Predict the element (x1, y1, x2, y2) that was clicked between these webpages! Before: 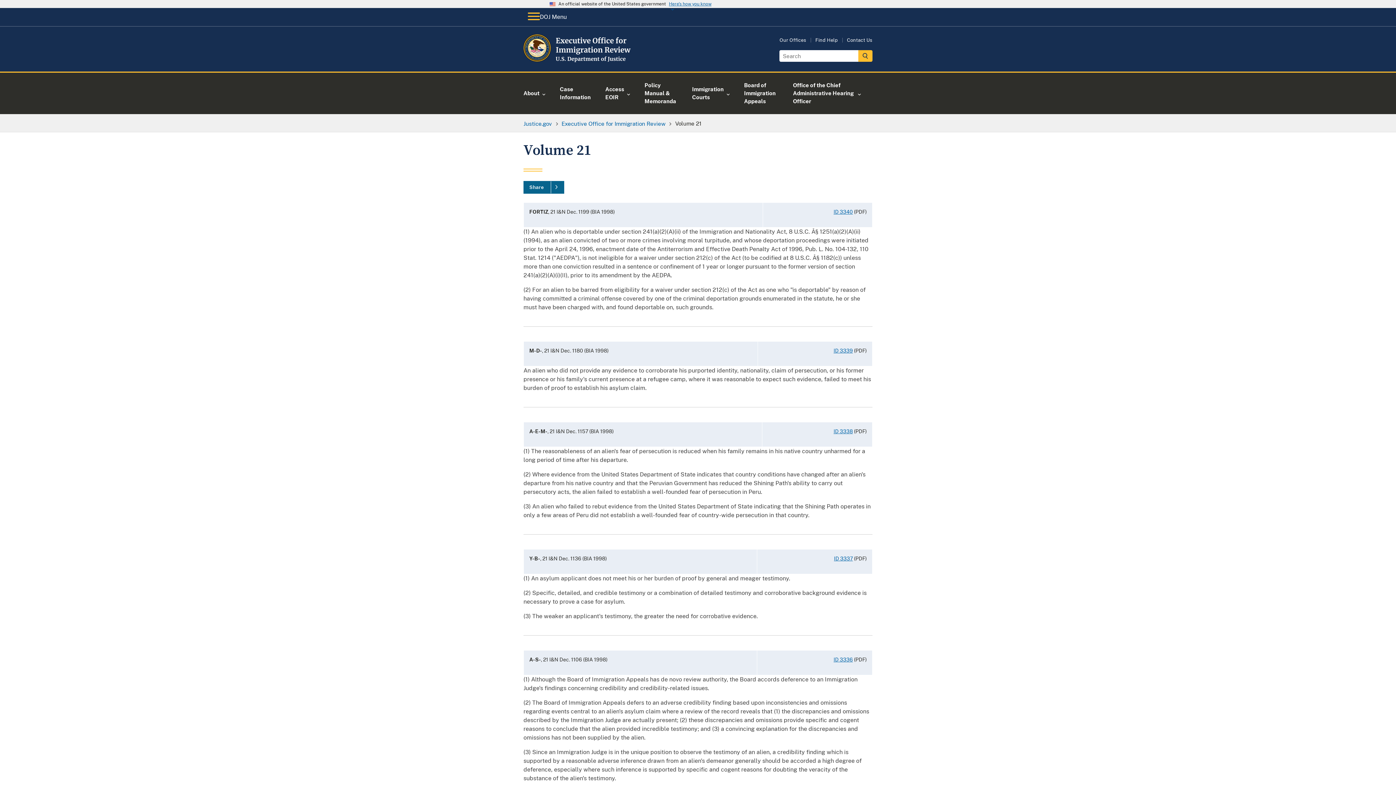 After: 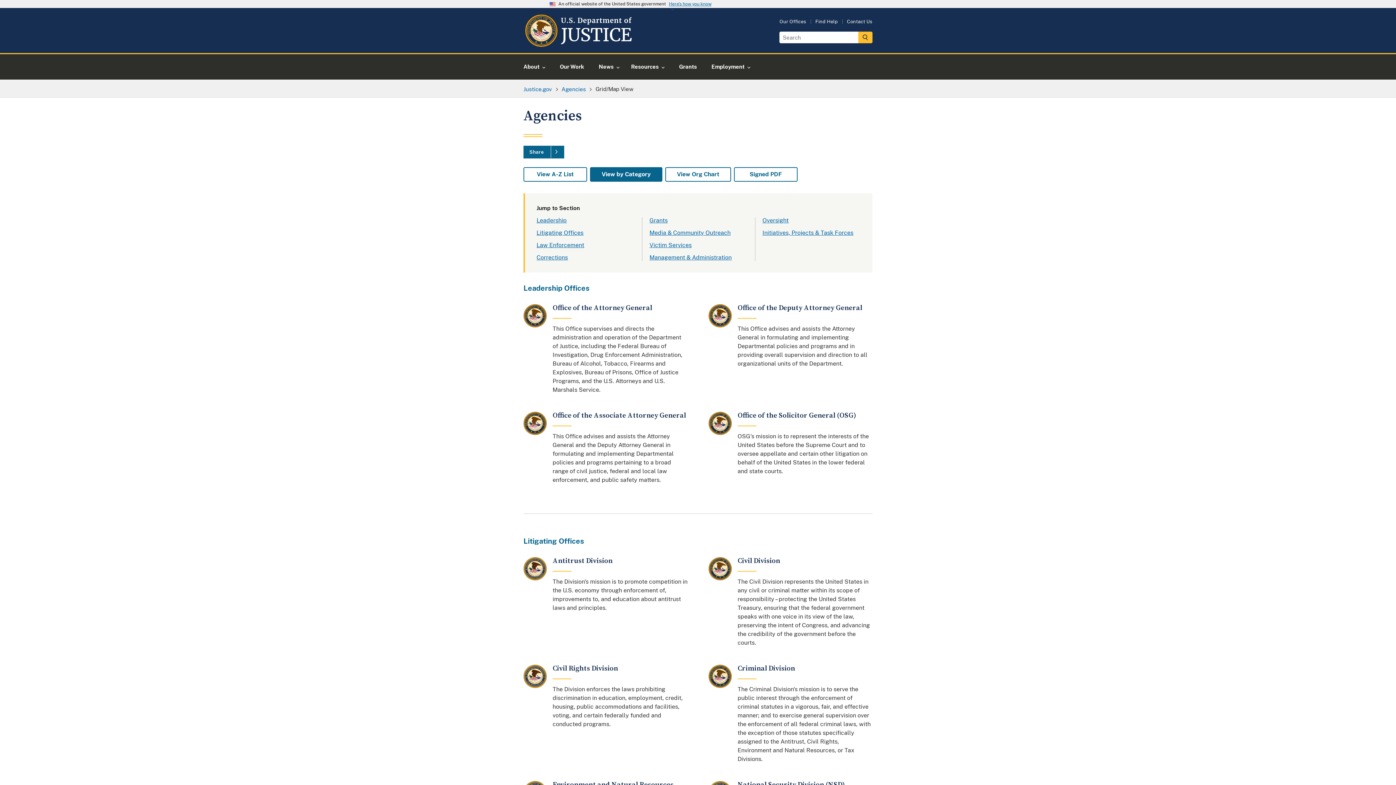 Action: bbox: (779, 37, 806, 42) label: Our Offices